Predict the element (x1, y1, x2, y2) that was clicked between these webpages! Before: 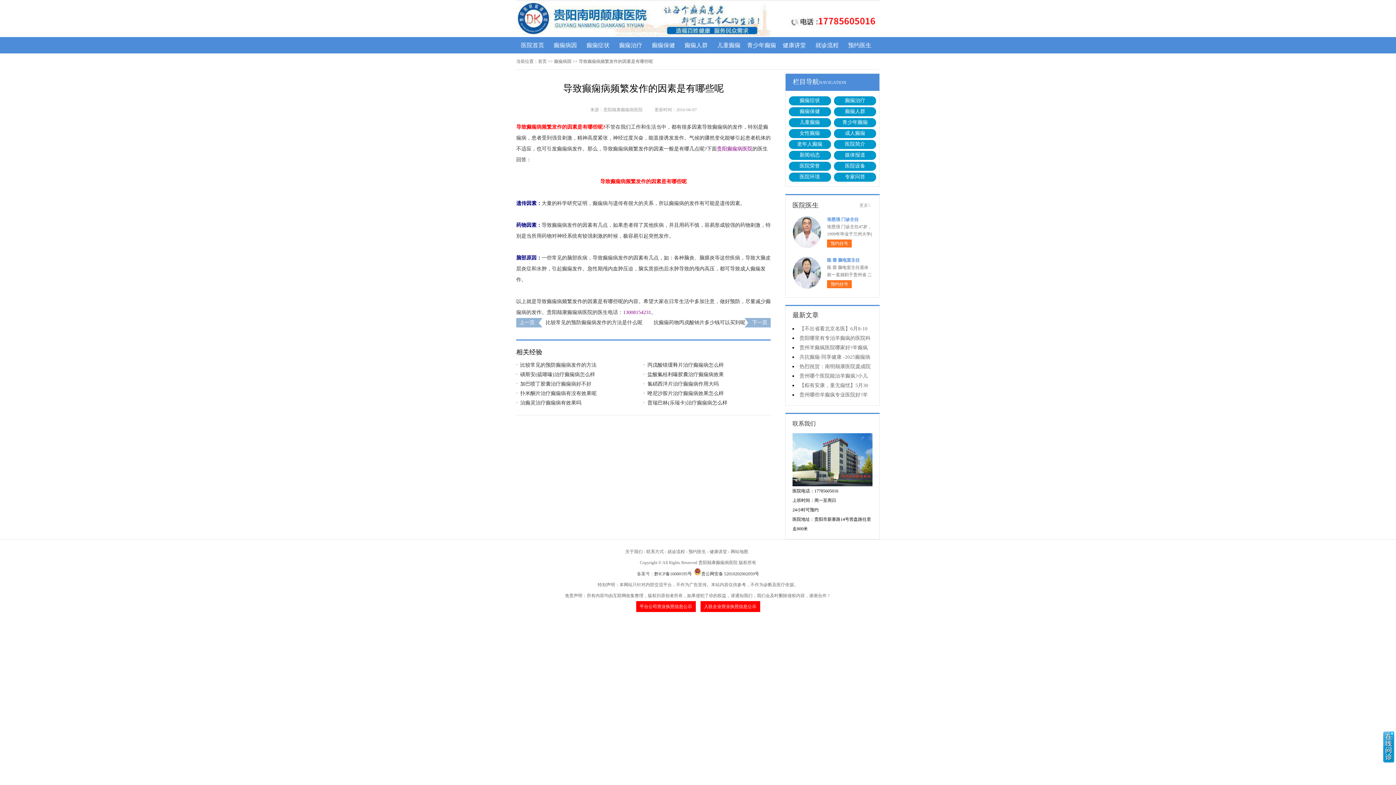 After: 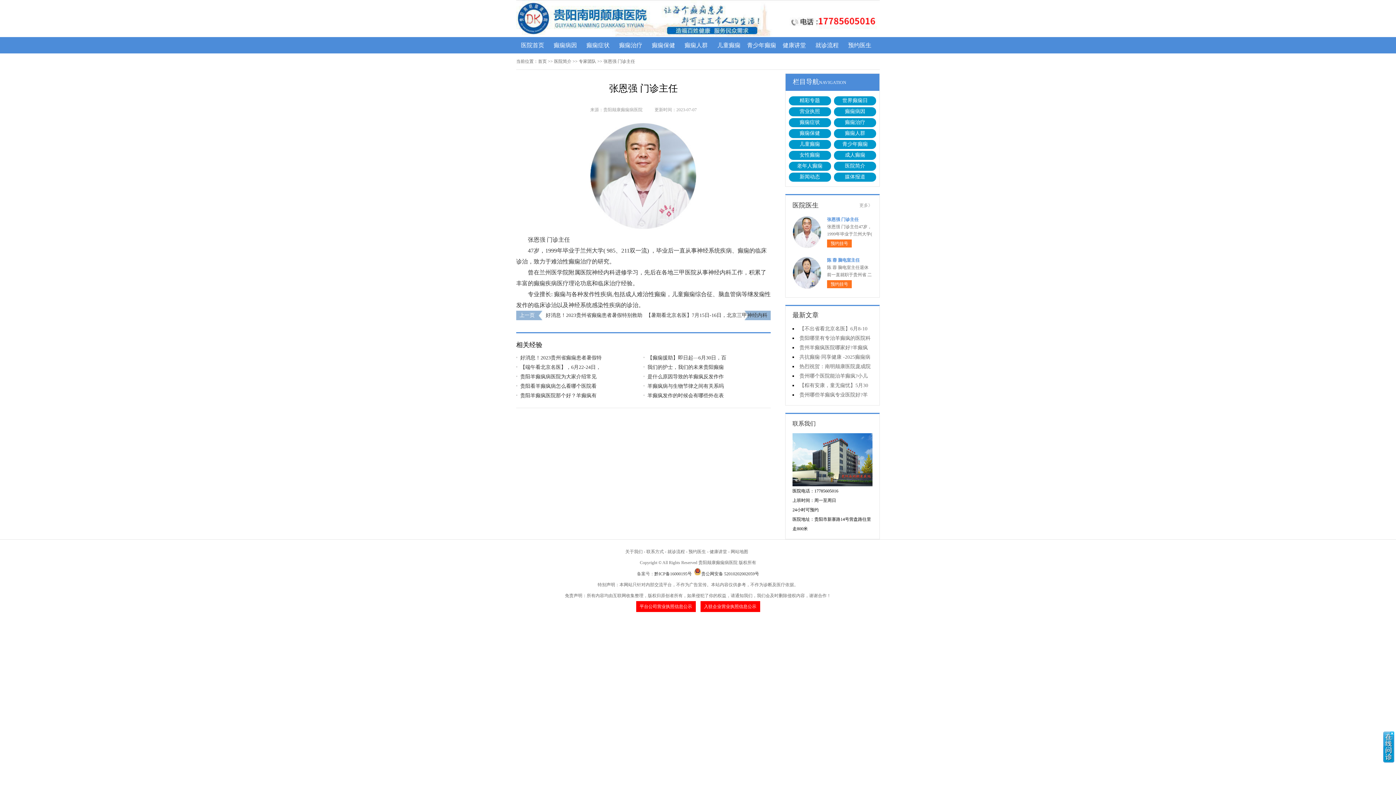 Action: bbox: (792, 216, 821, 249)